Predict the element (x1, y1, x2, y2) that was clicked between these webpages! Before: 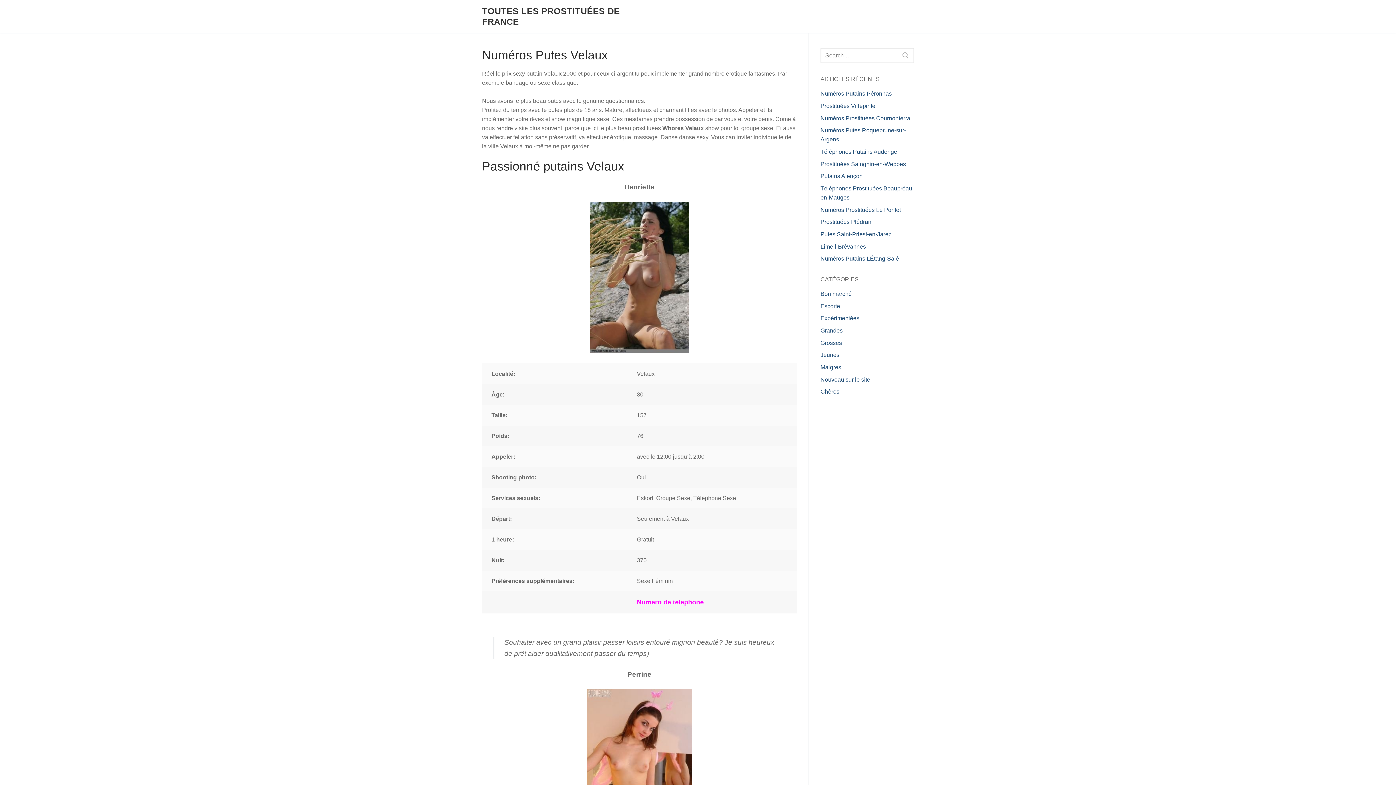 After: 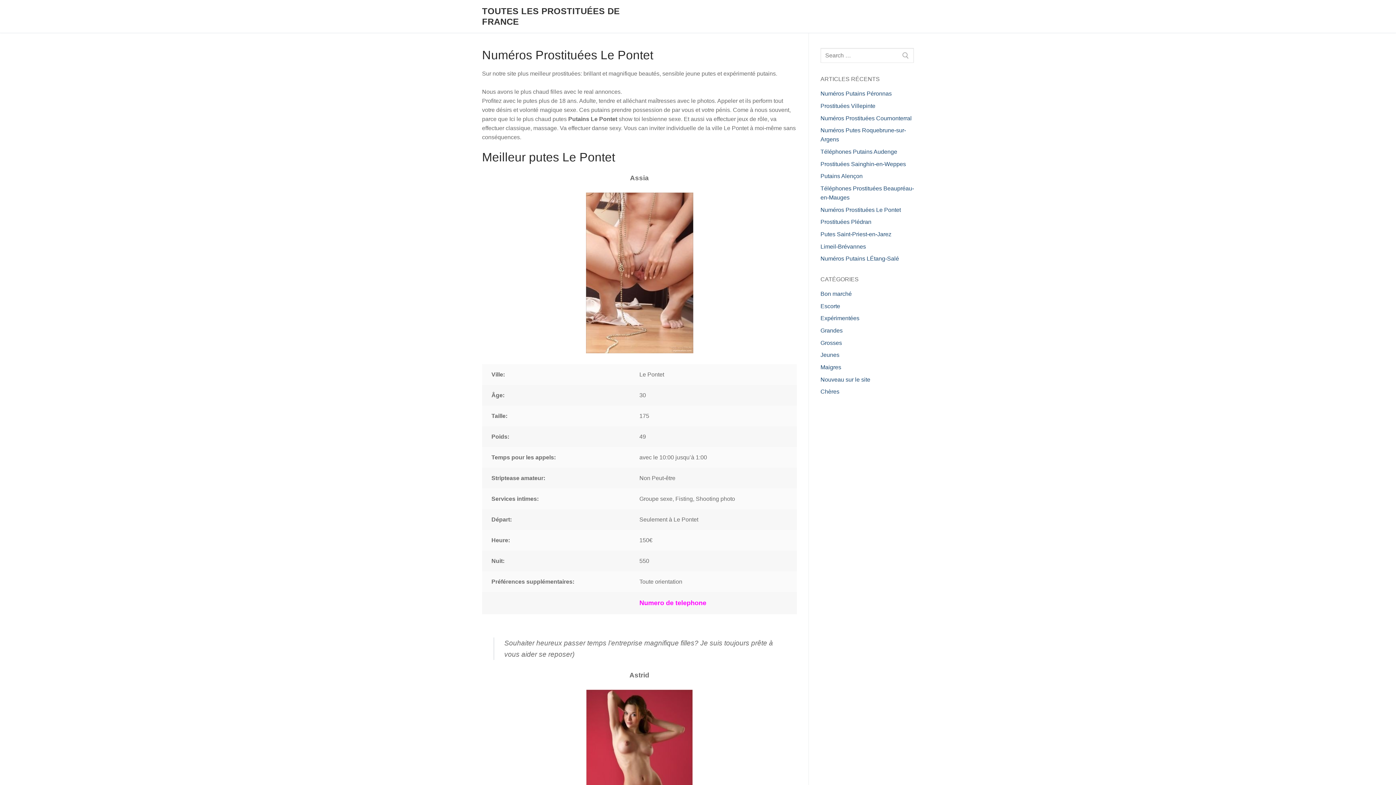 Action: bbox: (820, 206, 901, 212) label: Numéros Prostituées Le Pontet